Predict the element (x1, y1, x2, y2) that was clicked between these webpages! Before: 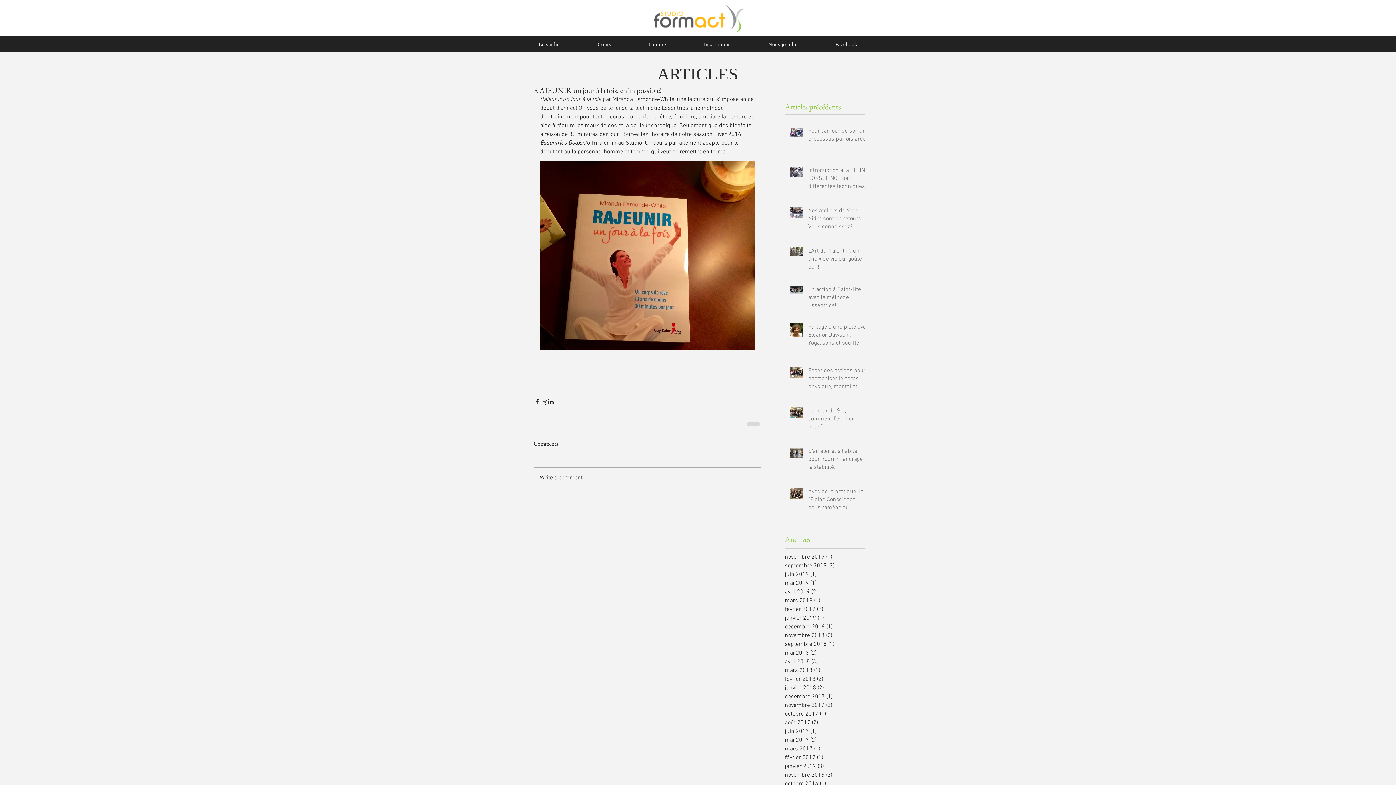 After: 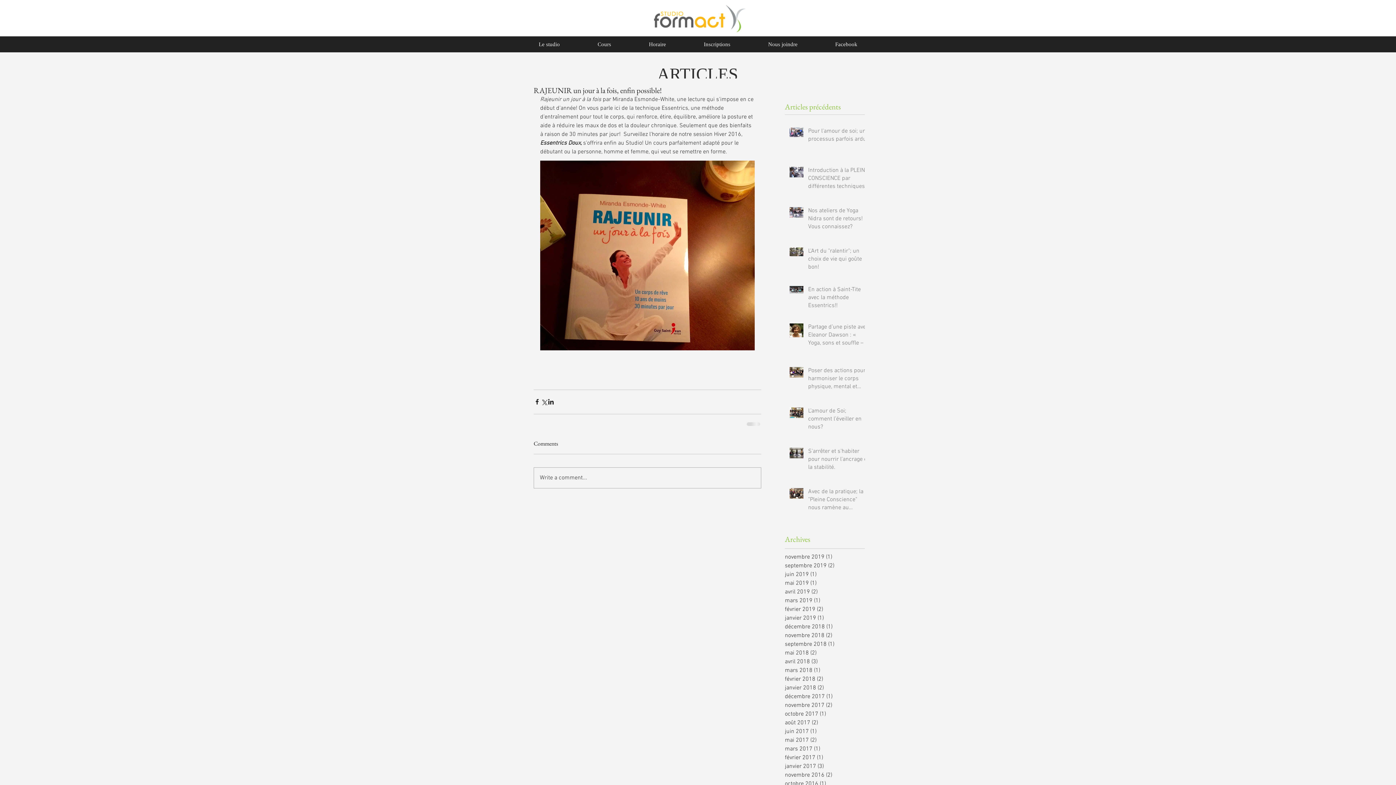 Action: label: Inscriptions bbox: (685, 36, 749, 52)